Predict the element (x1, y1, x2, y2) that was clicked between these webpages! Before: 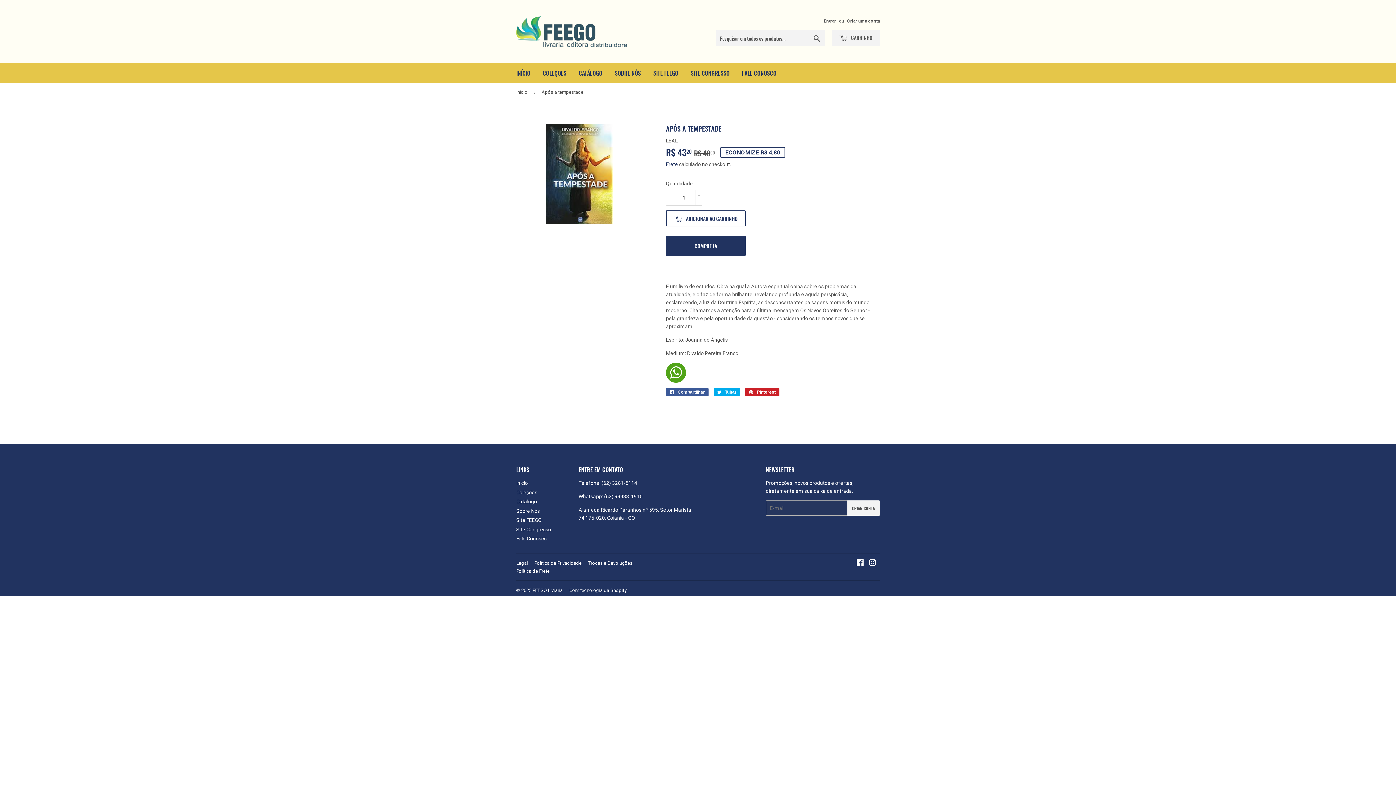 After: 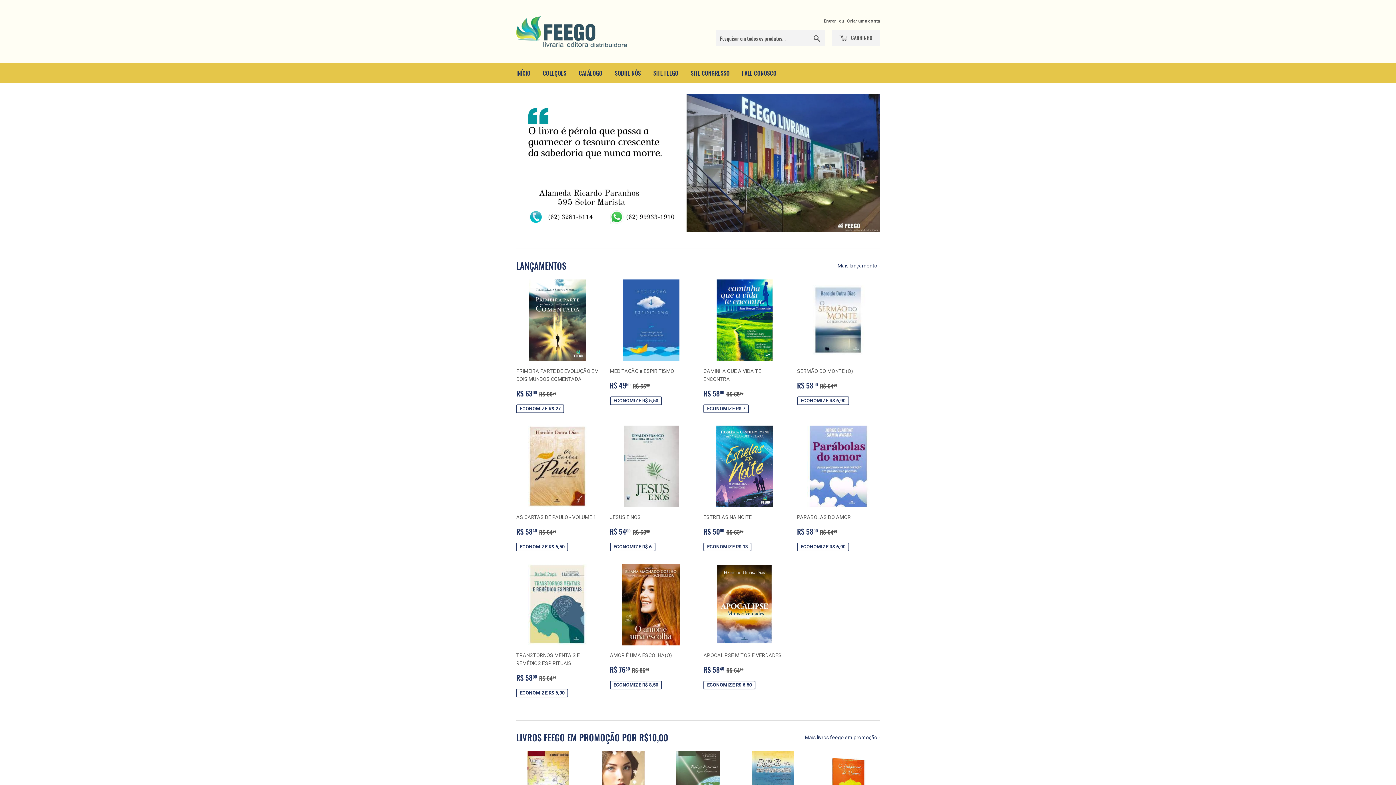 Action: bbox: (510, 63, 536, 83) label: INÍCIO